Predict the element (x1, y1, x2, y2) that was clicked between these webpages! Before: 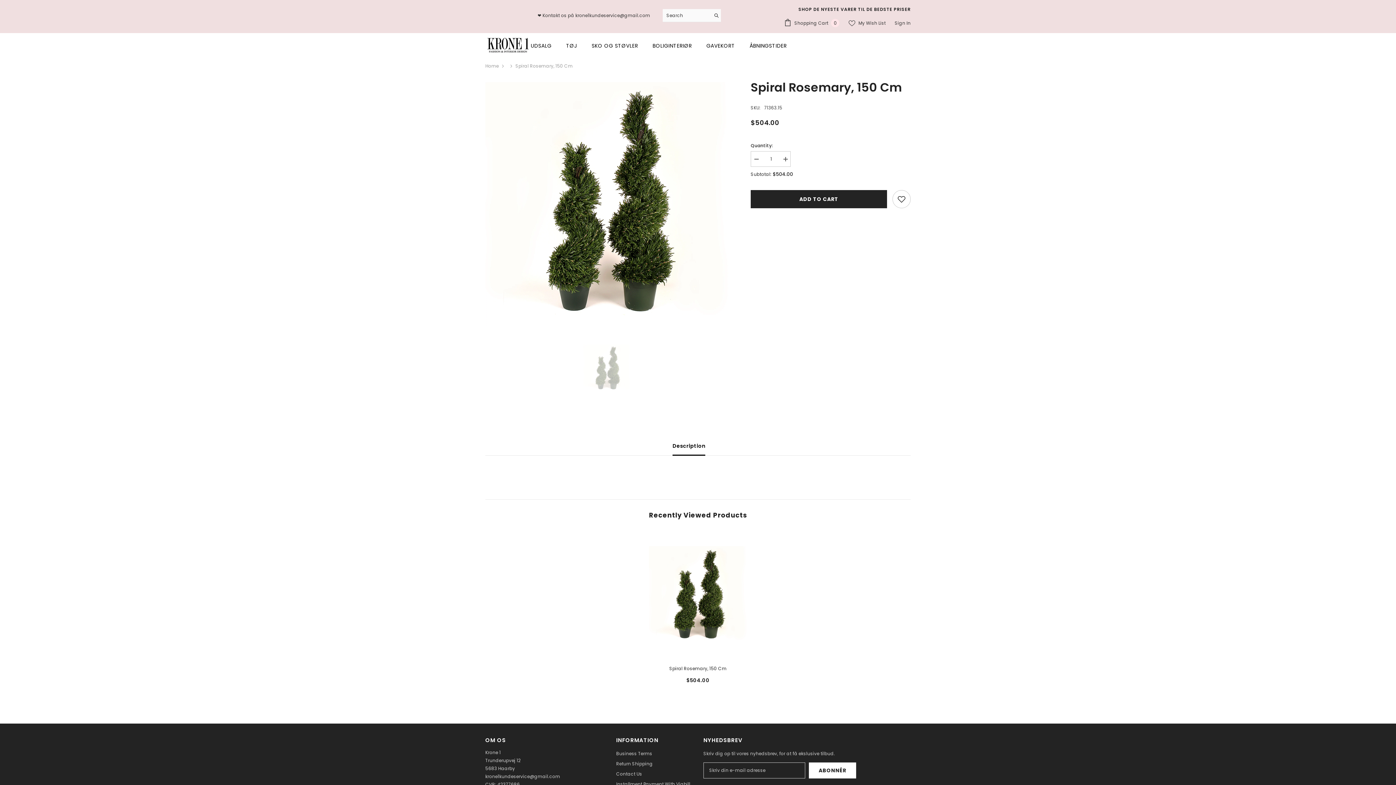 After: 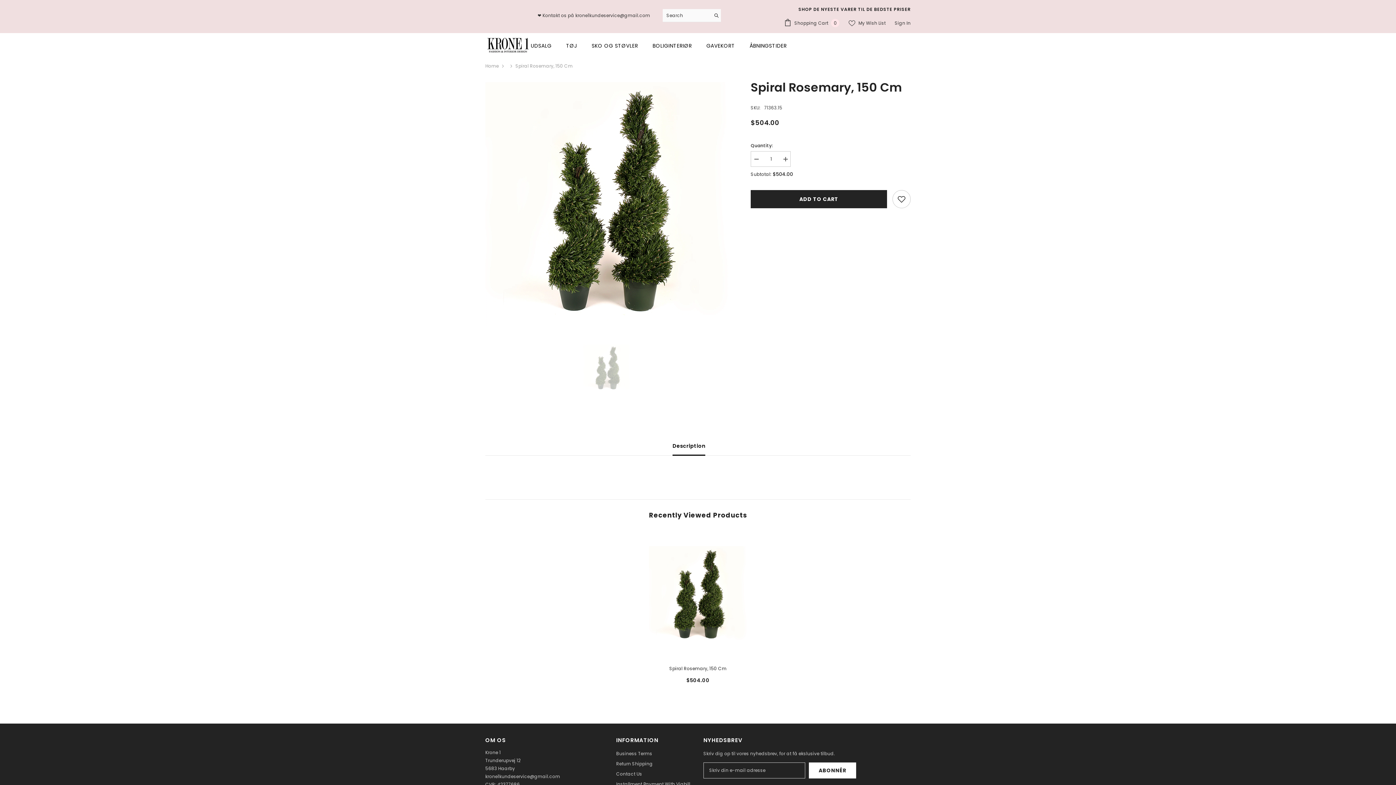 Action: bbox: (649, 664, 747, 672) label: Spiral Rosemary, 150 Cm